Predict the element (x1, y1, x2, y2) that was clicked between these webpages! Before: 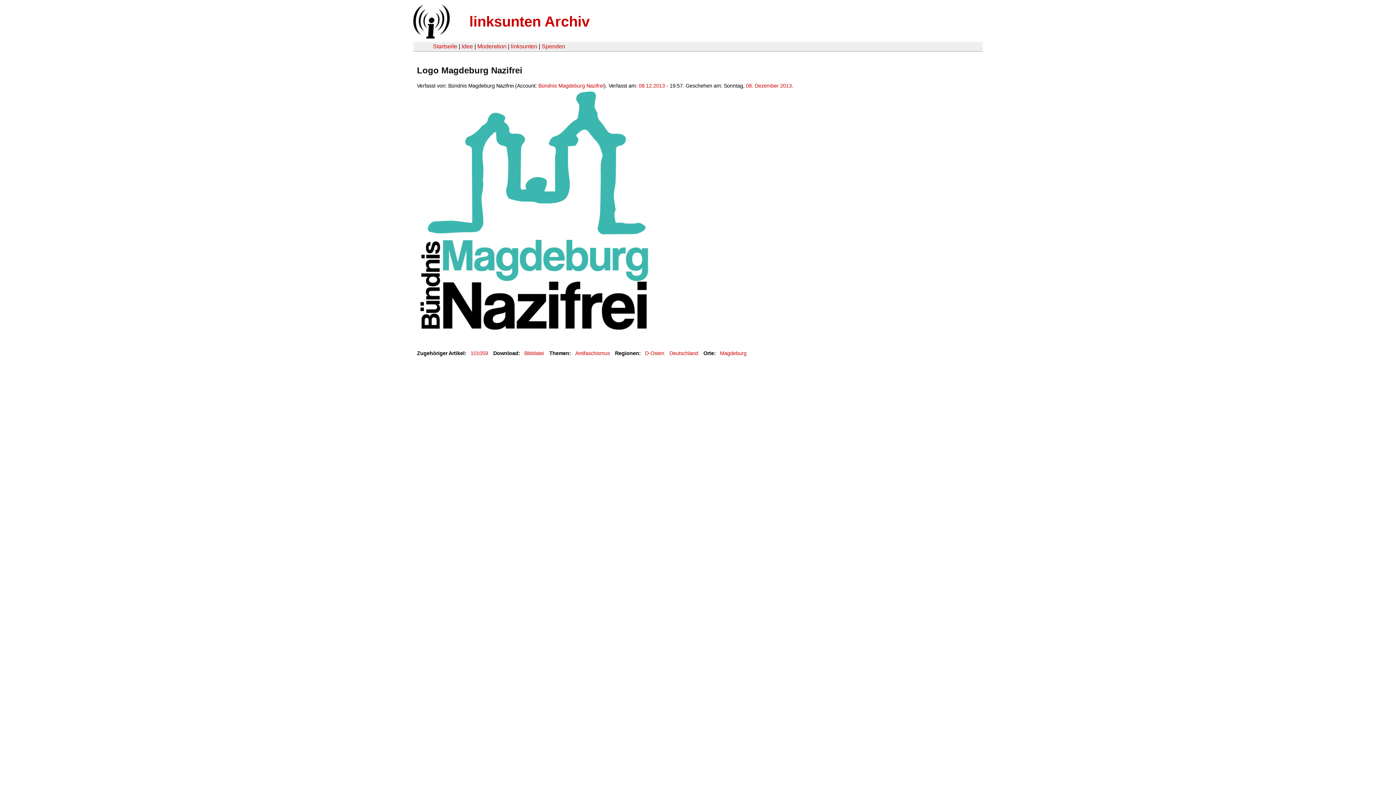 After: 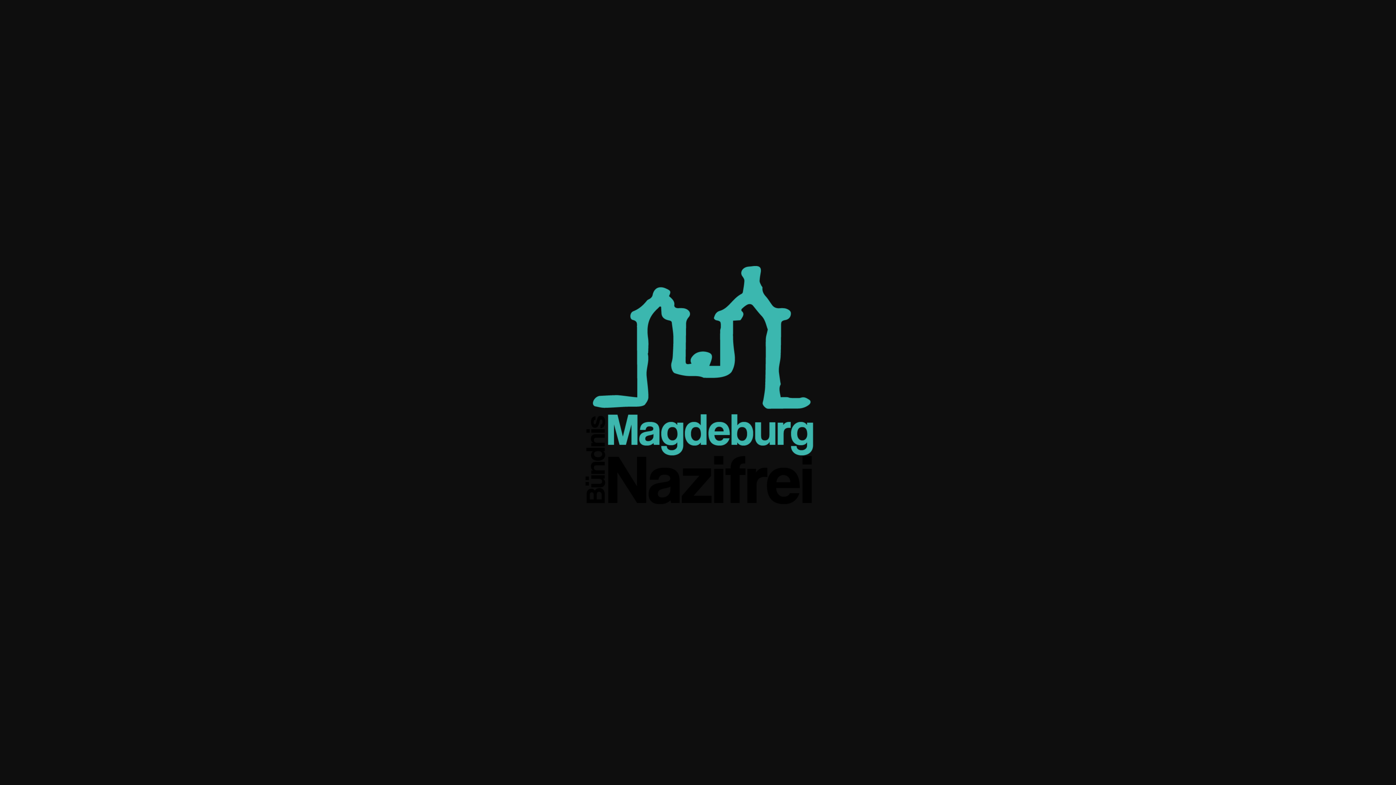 Action: bbox: (417, 339, 649, 346)